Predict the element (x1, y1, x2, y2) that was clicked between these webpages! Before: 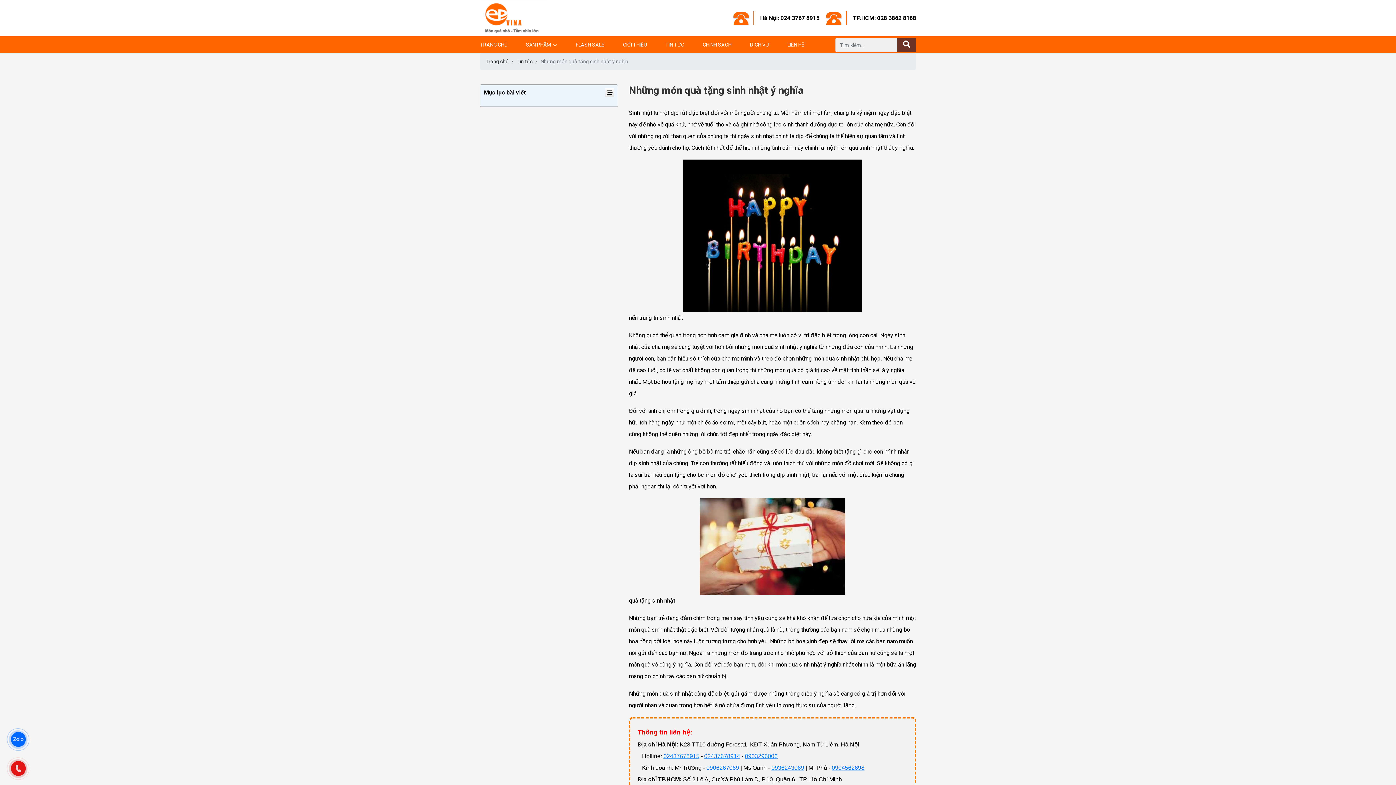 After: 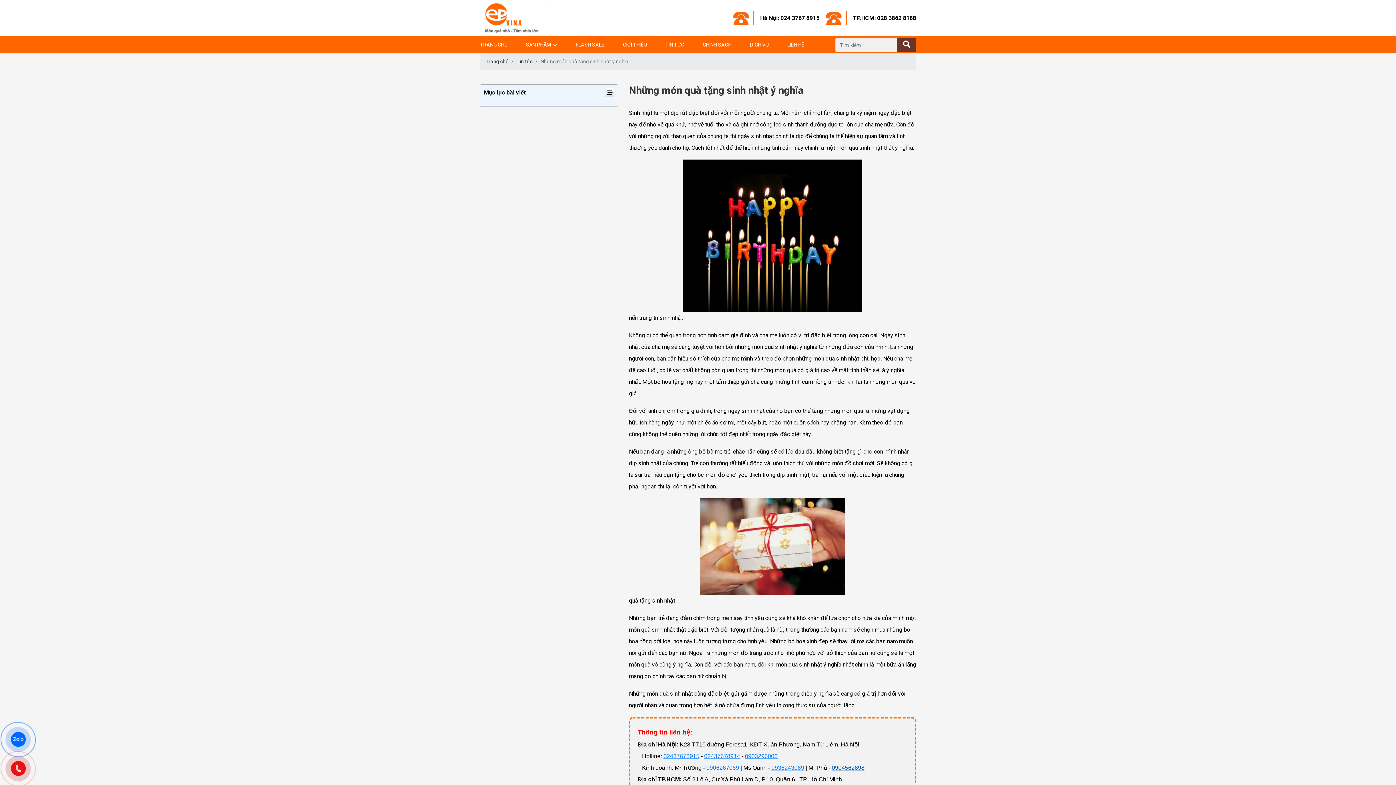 Action: bbox: (832, 765, 864, 771) label: 0904562698